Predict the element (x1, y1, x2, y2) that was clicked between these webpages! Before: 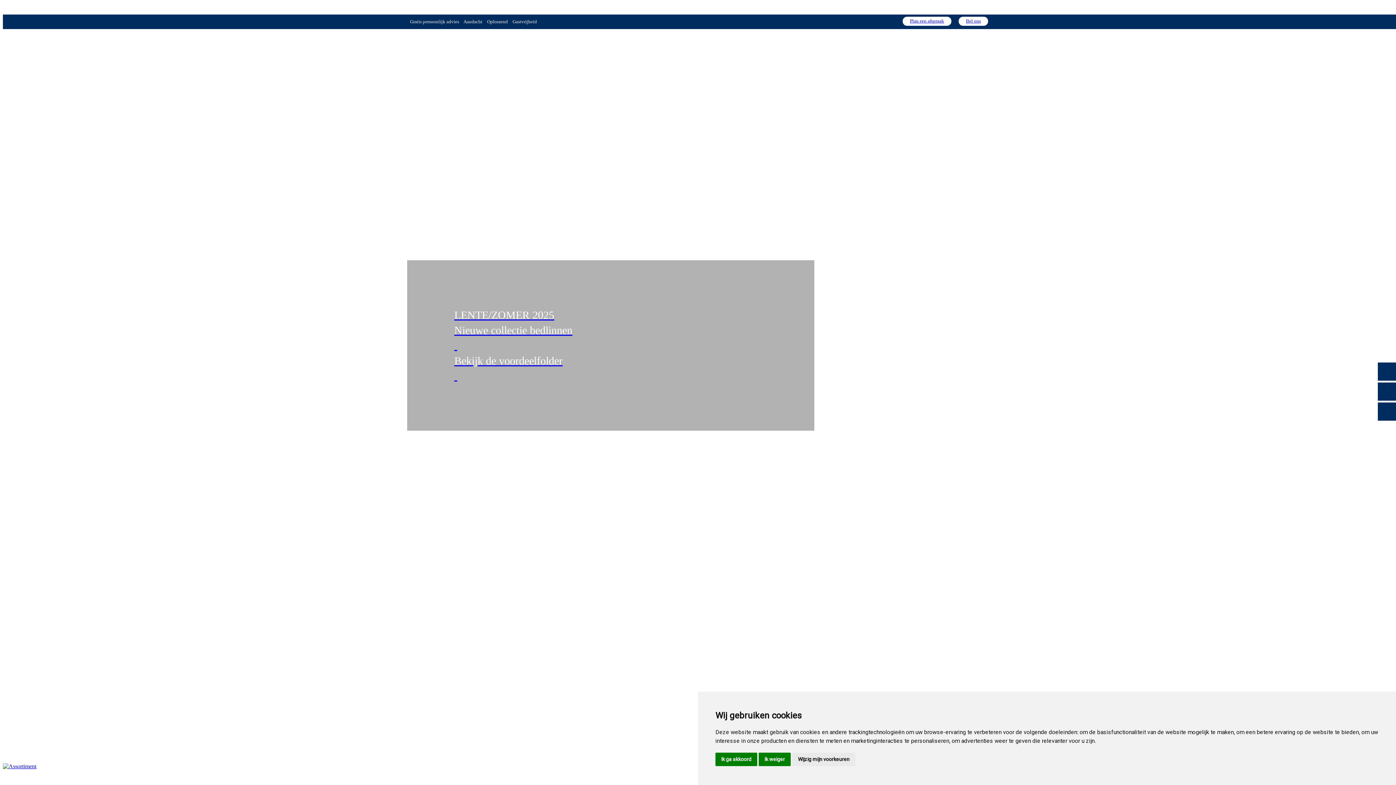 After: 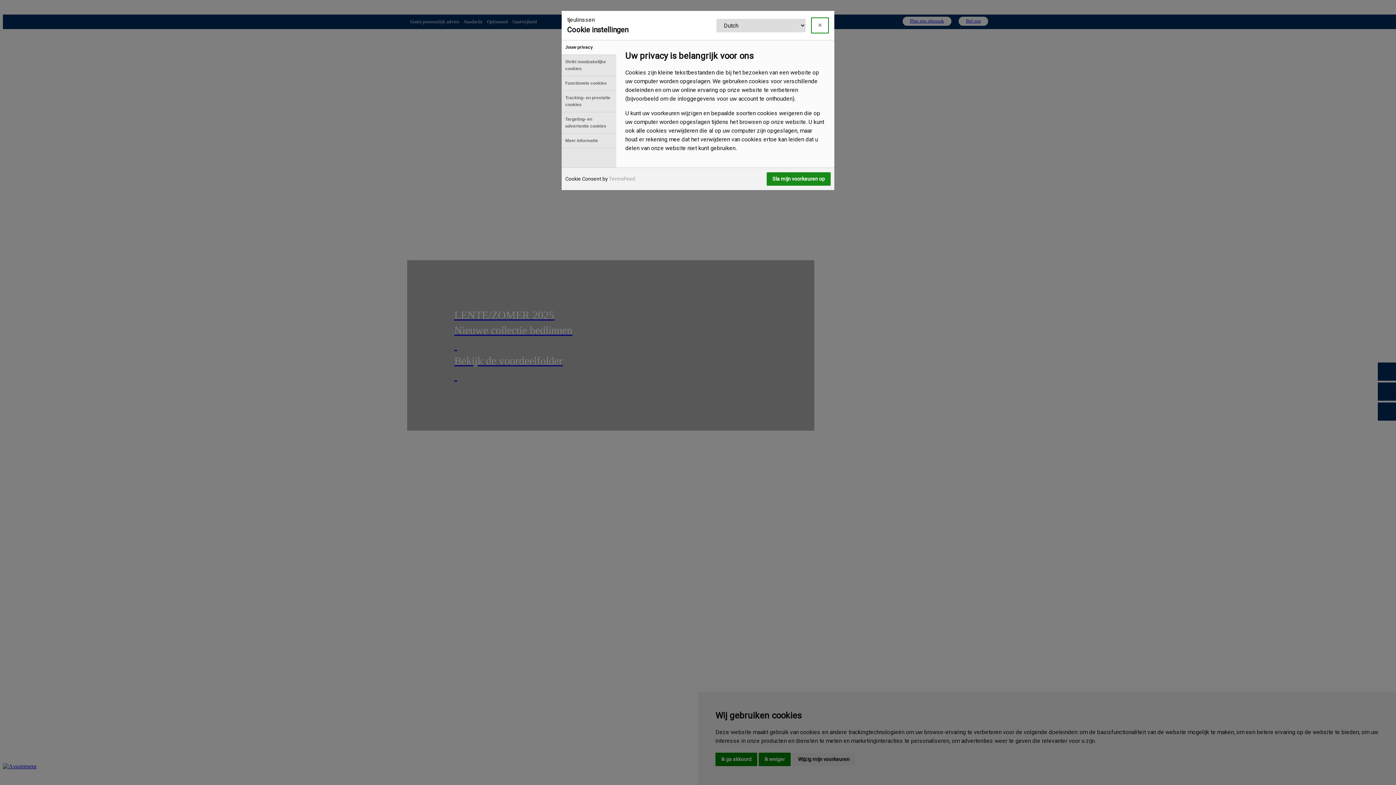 Action: bbox: (792, 753, 855, 766) label: Wijzig mijn voorkeuren